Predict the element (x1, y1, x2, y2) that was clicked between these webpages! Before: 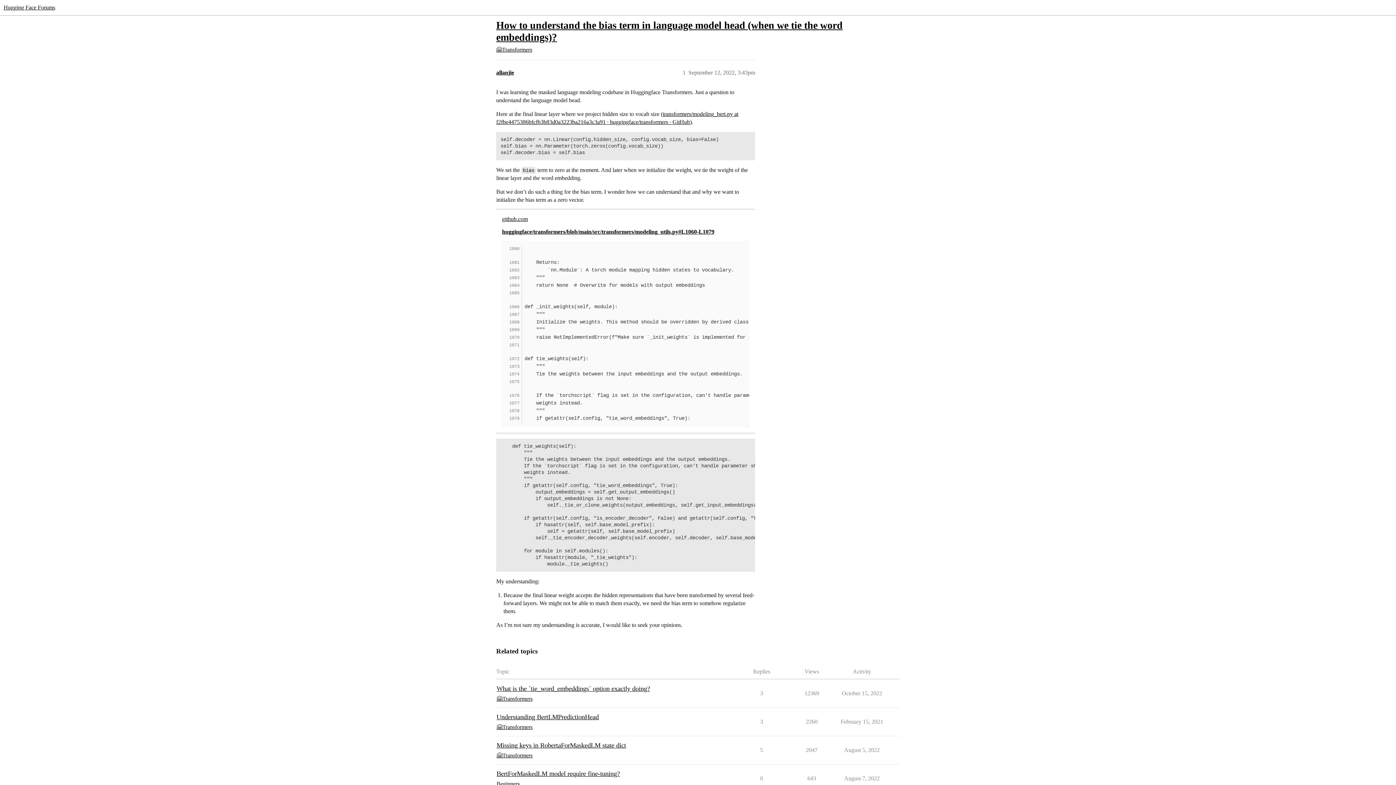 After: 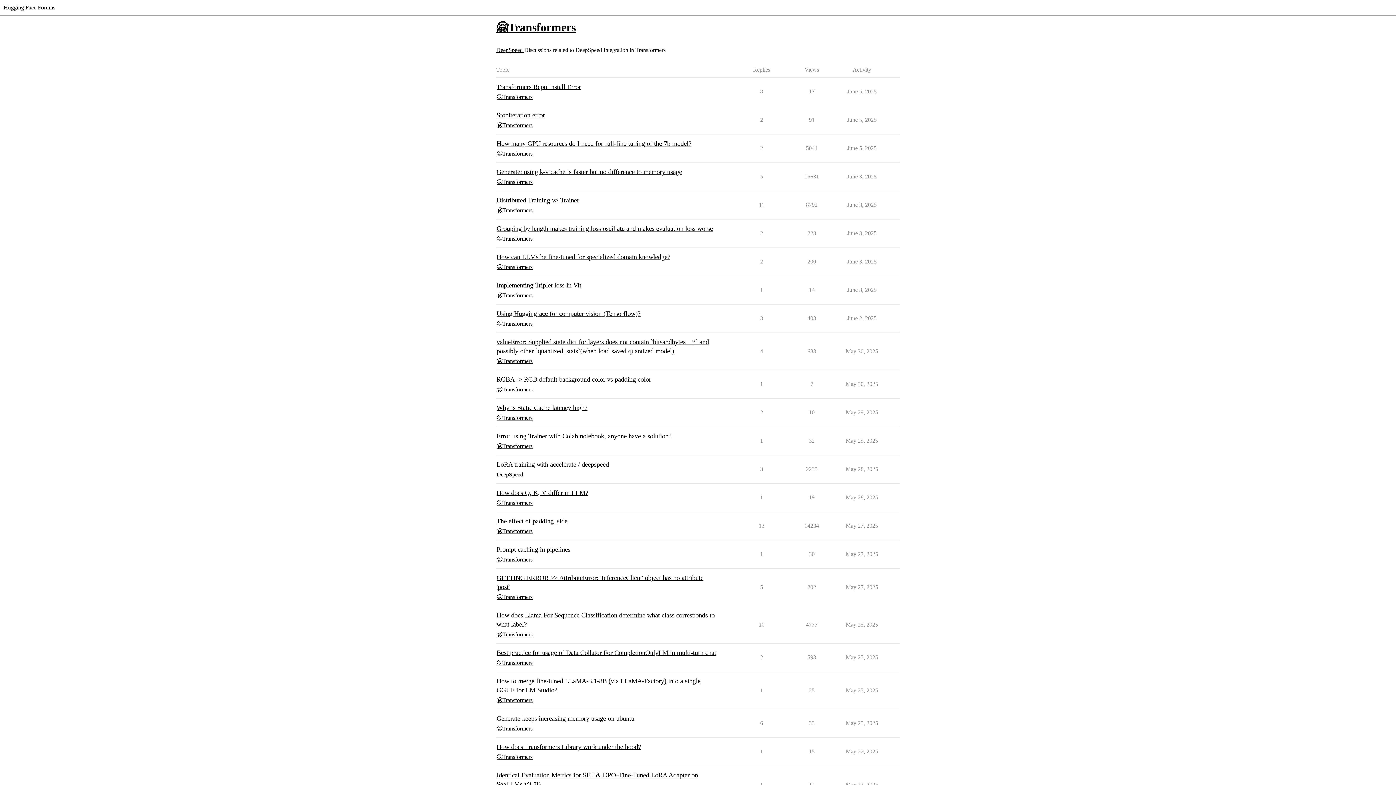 Action: bbox: (496, 723, 532, 731) label: 🤗Transformers